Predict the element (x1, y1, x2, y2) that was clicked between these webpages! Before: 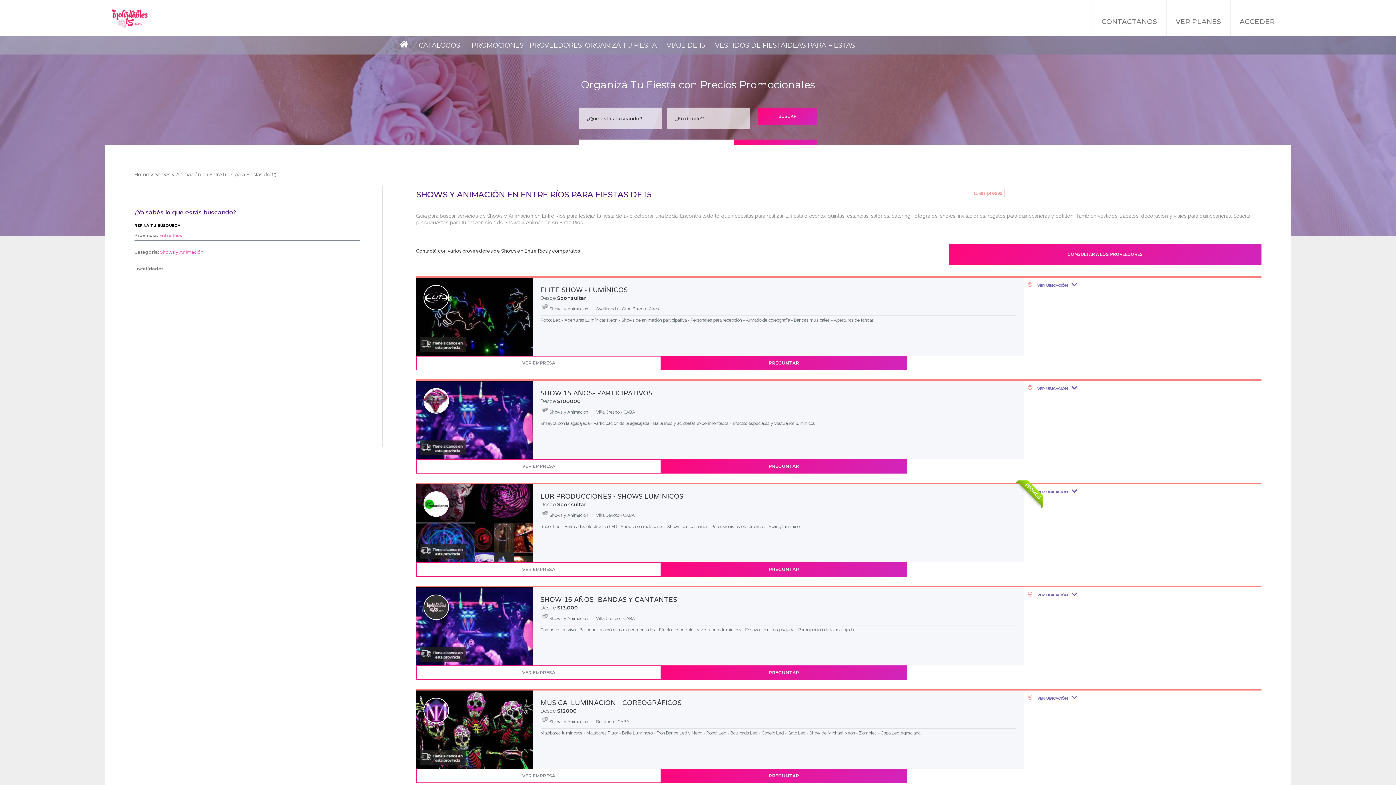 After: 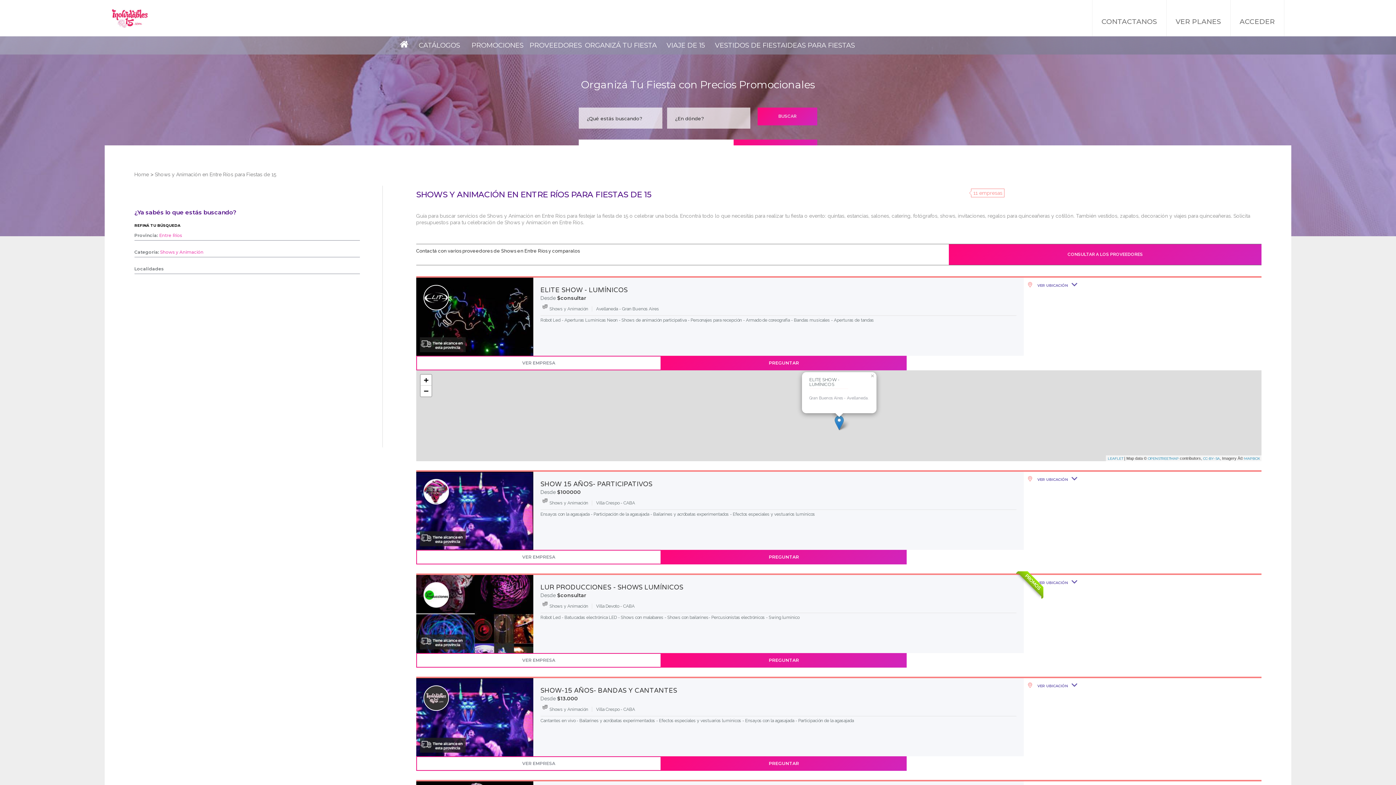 Action: bbox: (1023, 277, 1140, 293) label:  VER UBICACIÓN